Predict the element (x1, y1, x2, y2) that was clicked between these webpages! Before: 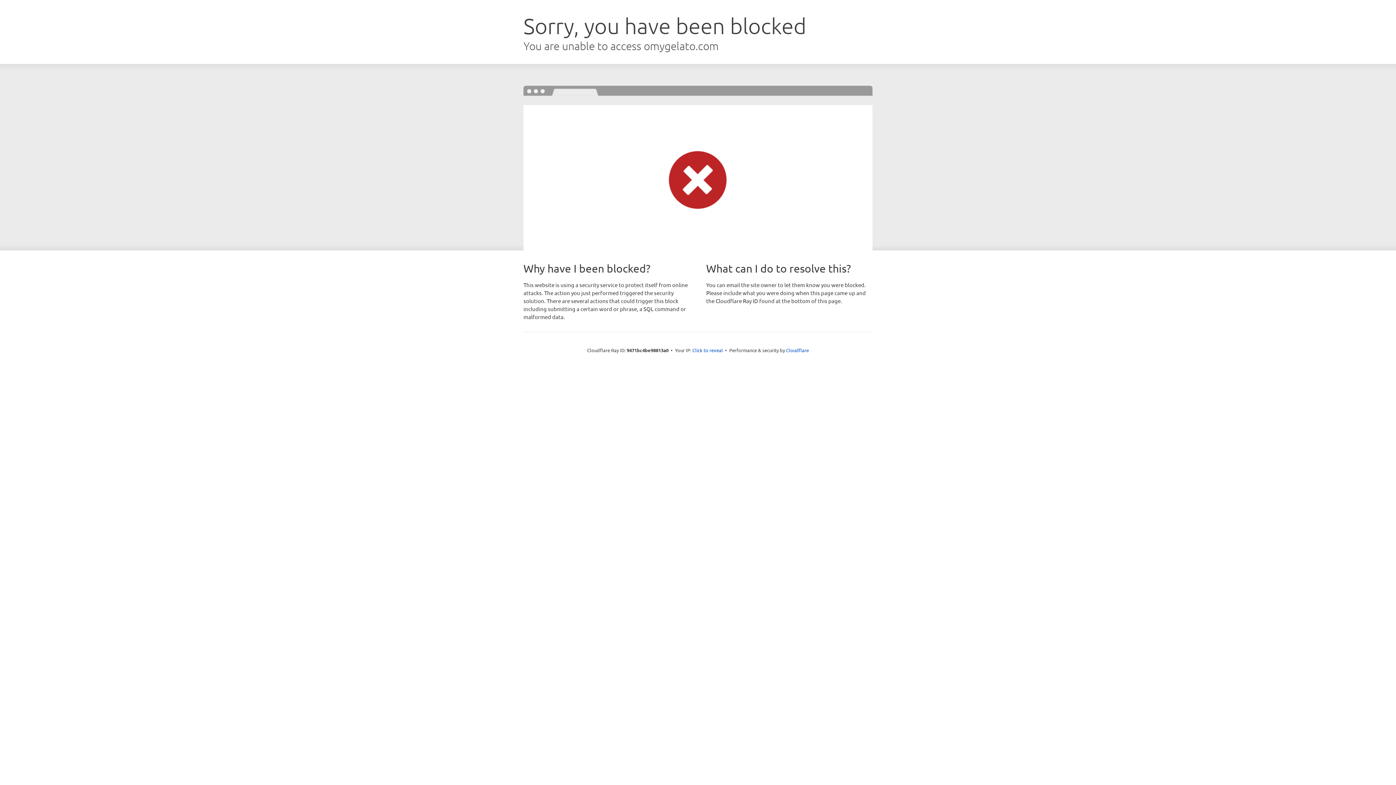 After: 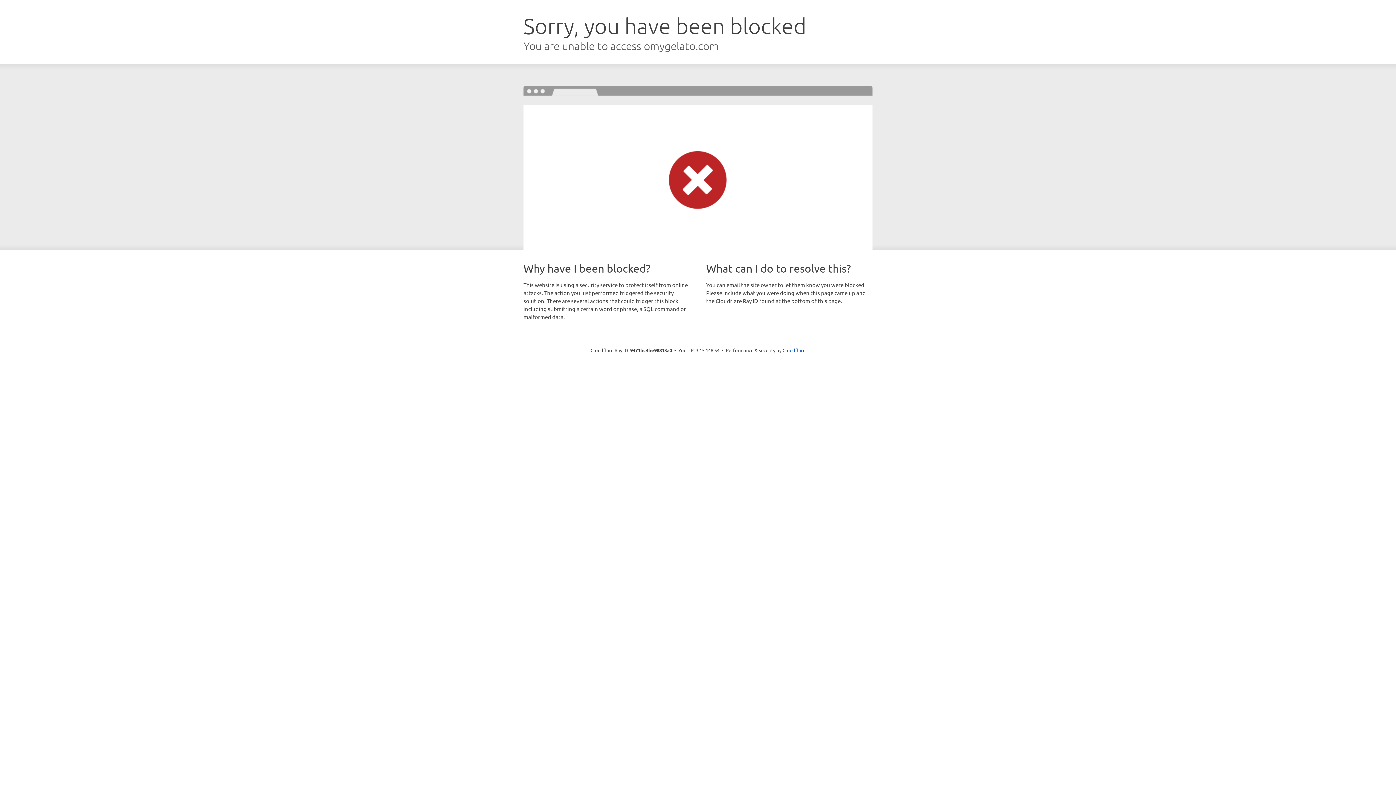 Action: label: Click to reveal bbox: (692, 346, 723, 353)